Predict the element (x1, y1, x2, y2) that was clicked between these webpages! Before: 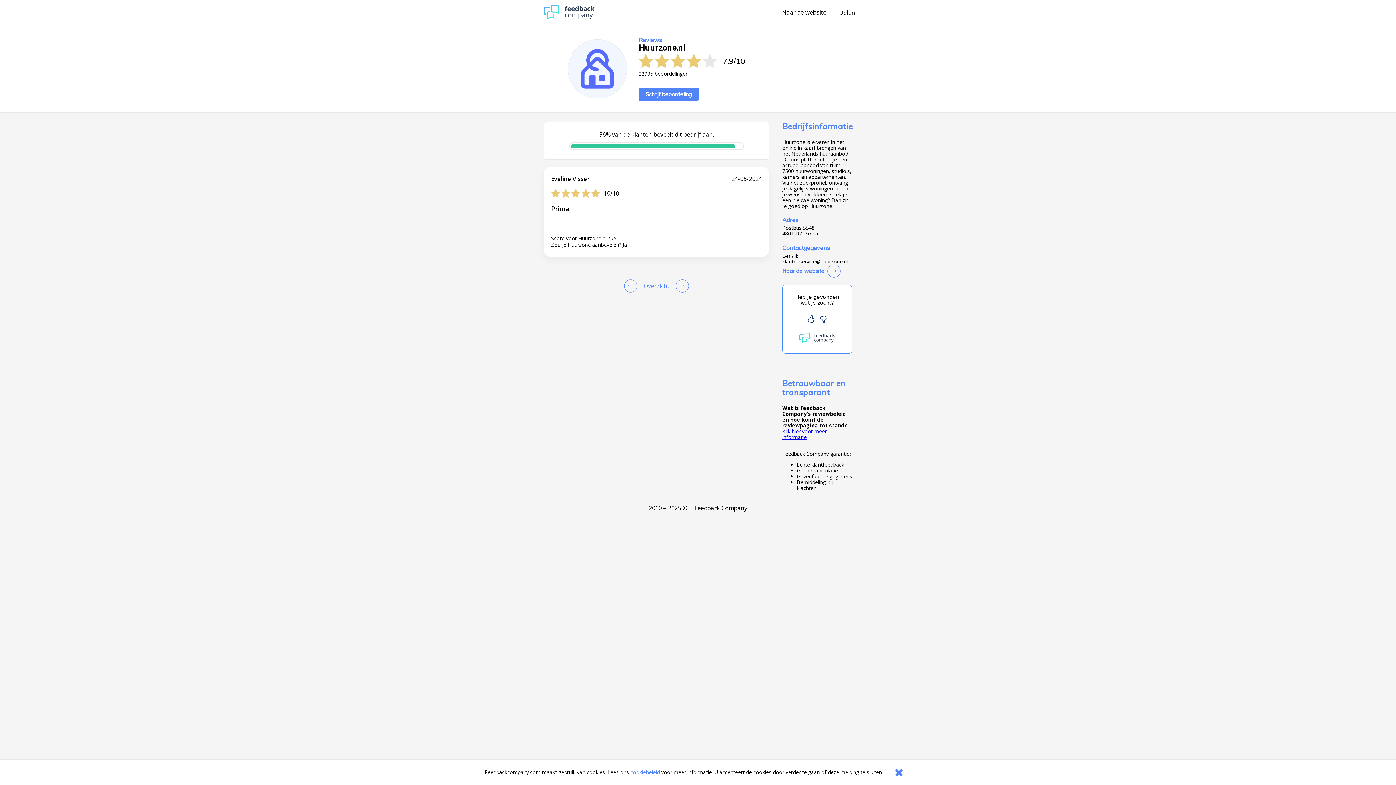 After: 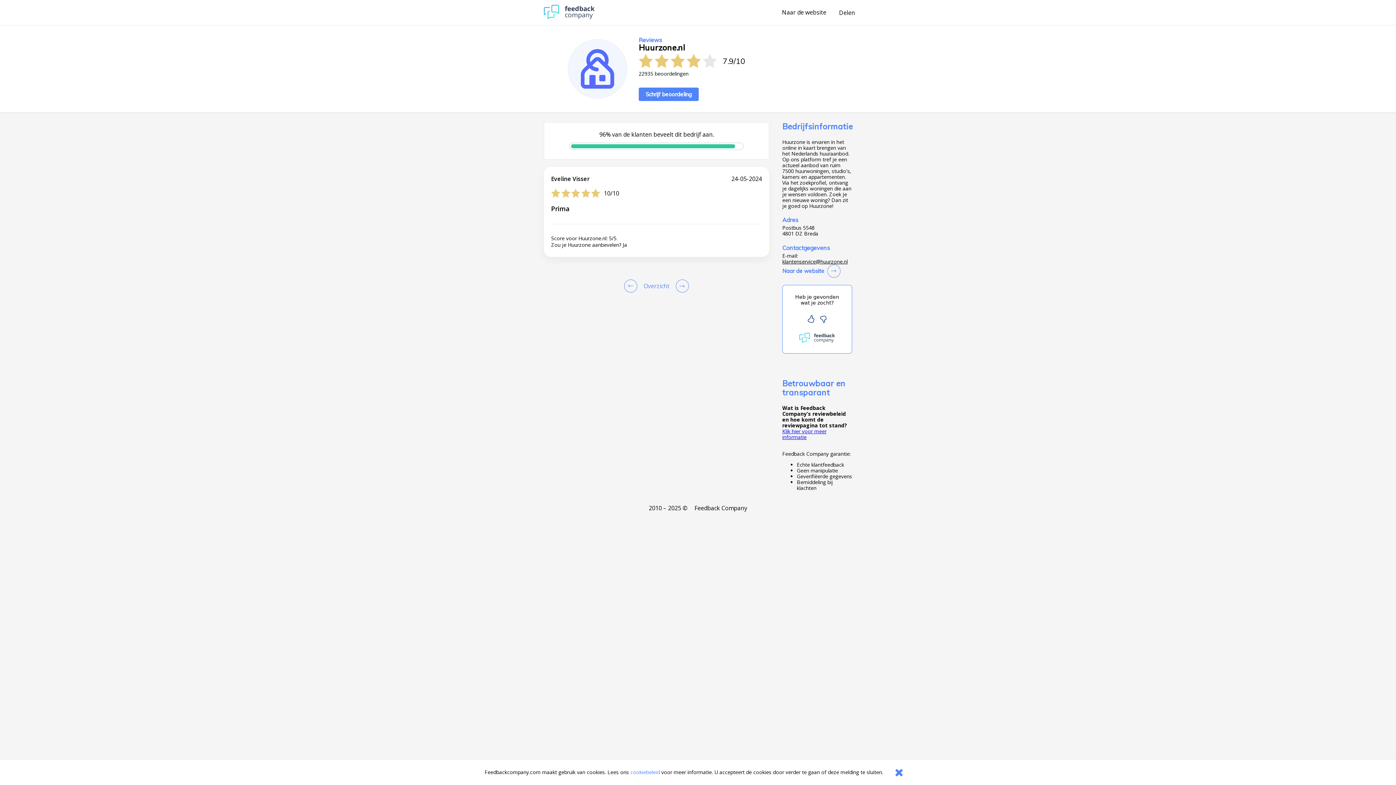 Action: bbox: (782, 258, 847, 264) label: klantenservice@huurzone.nl